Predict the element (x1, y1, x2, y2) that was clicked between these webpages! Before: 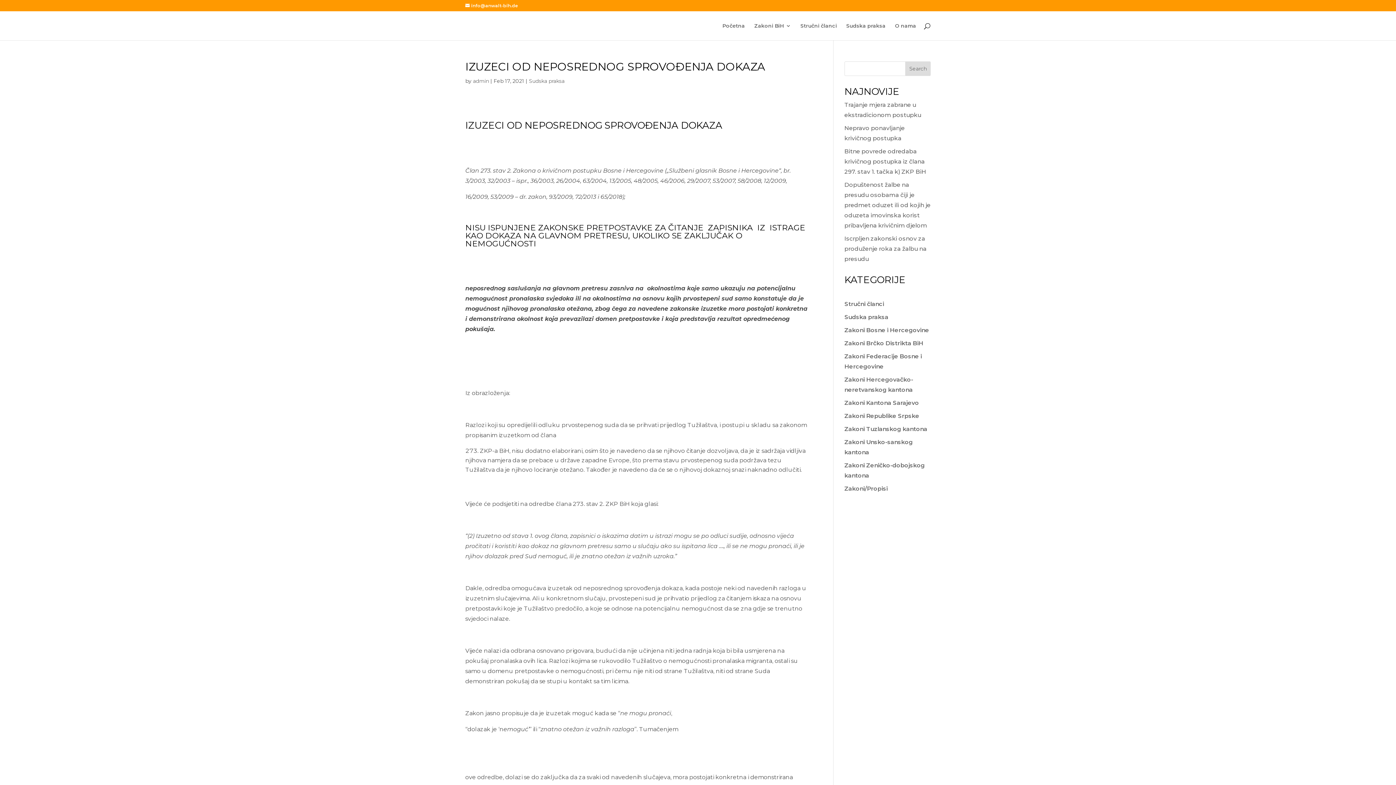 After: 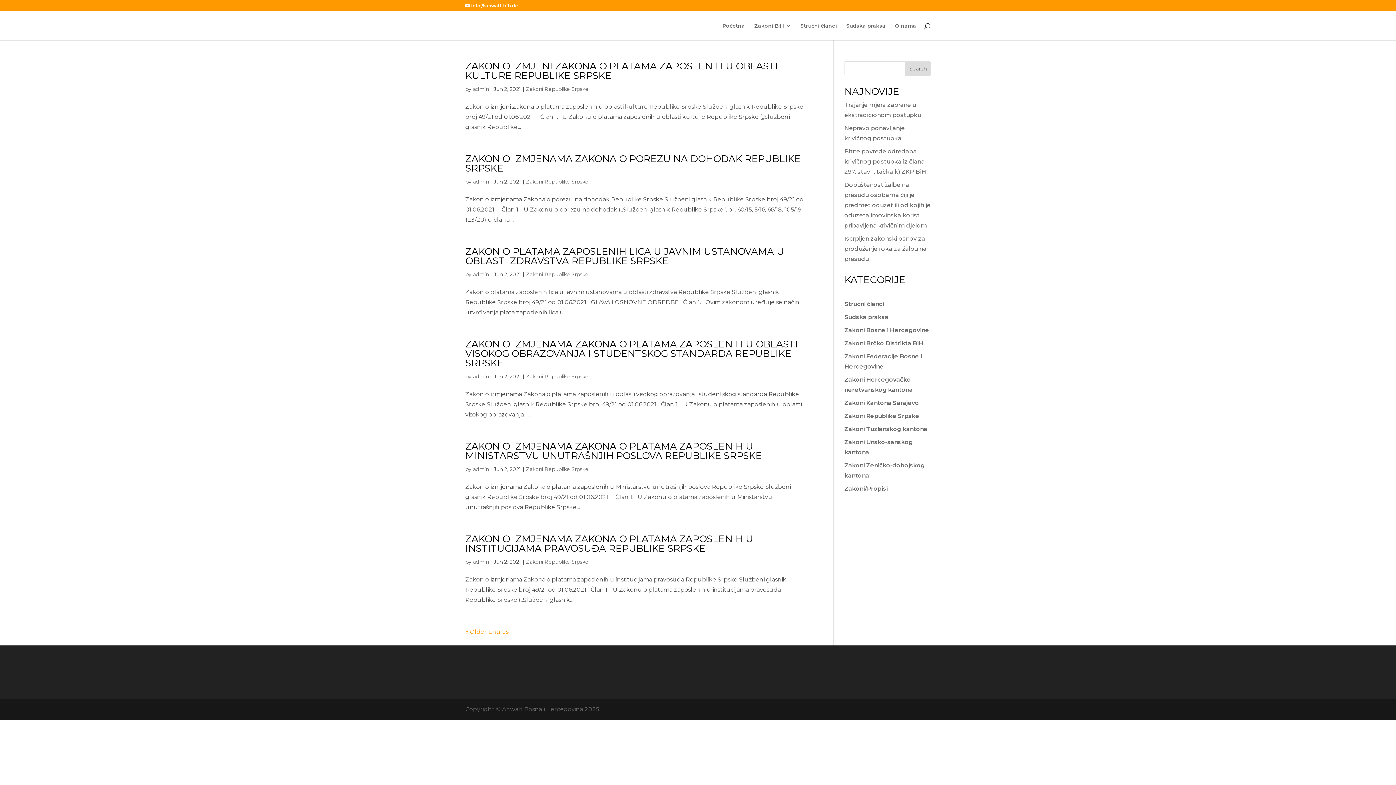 Action: label: Zakoni Republike Srpske bbox: (844, 412, 919, 419)